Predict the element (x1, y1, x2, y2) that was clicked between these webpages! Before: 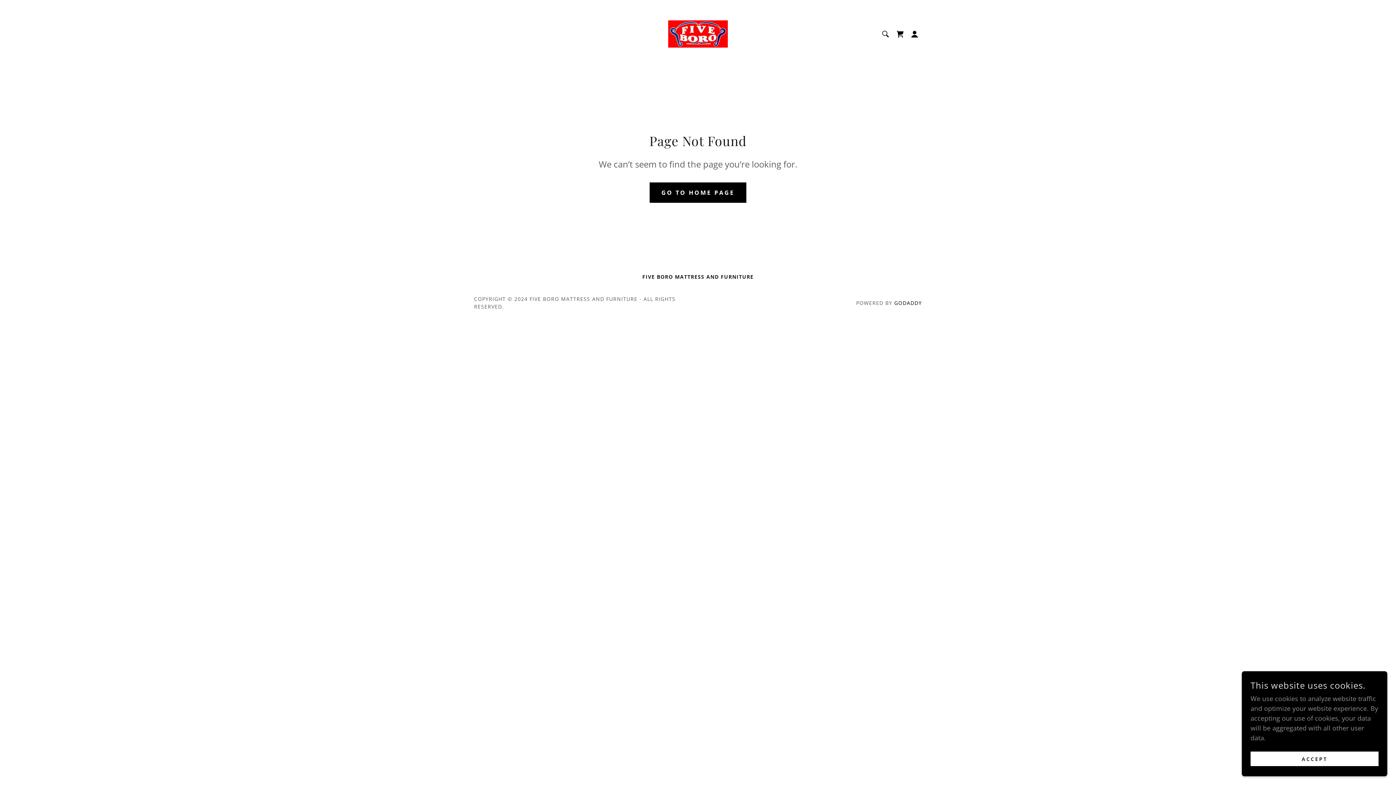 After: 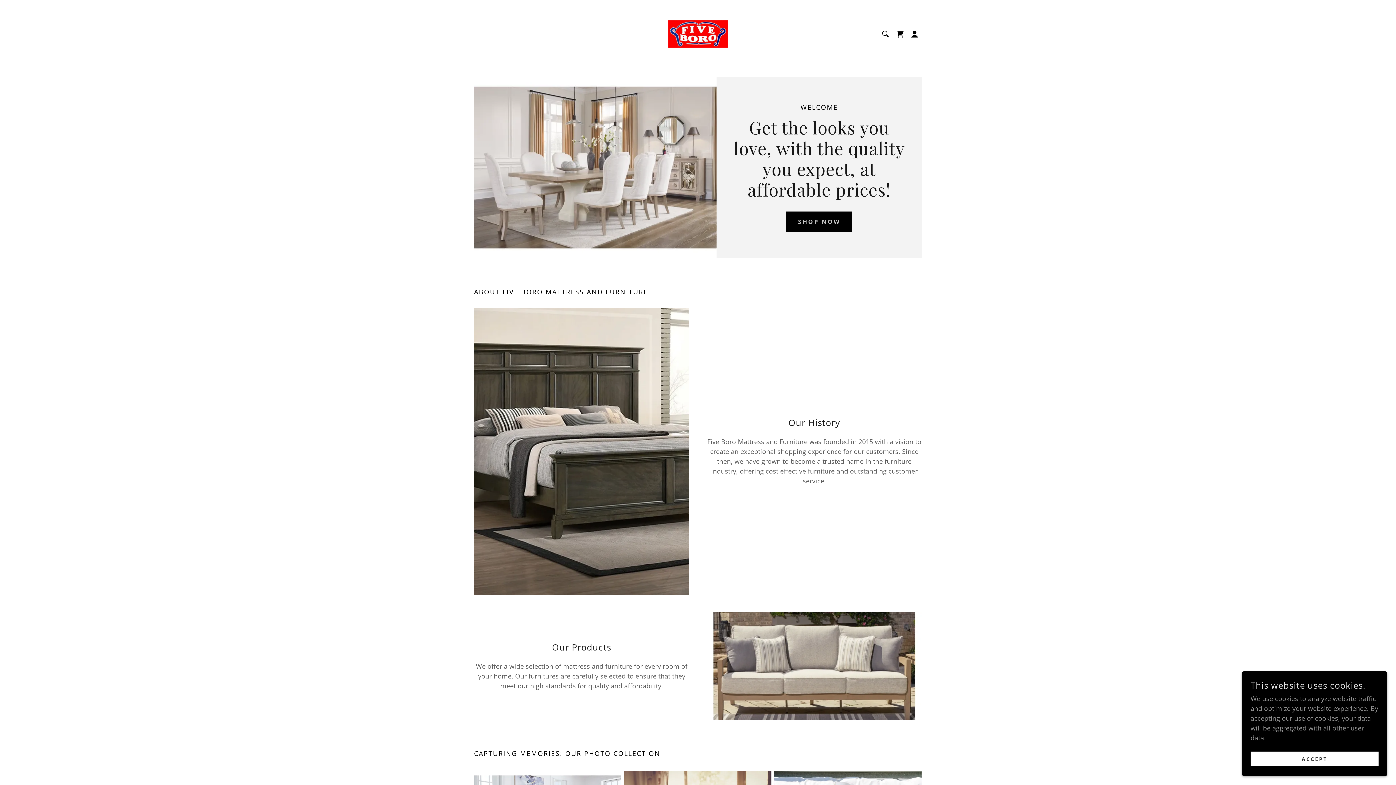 Action: bbox: (668, 28, 727, 37)